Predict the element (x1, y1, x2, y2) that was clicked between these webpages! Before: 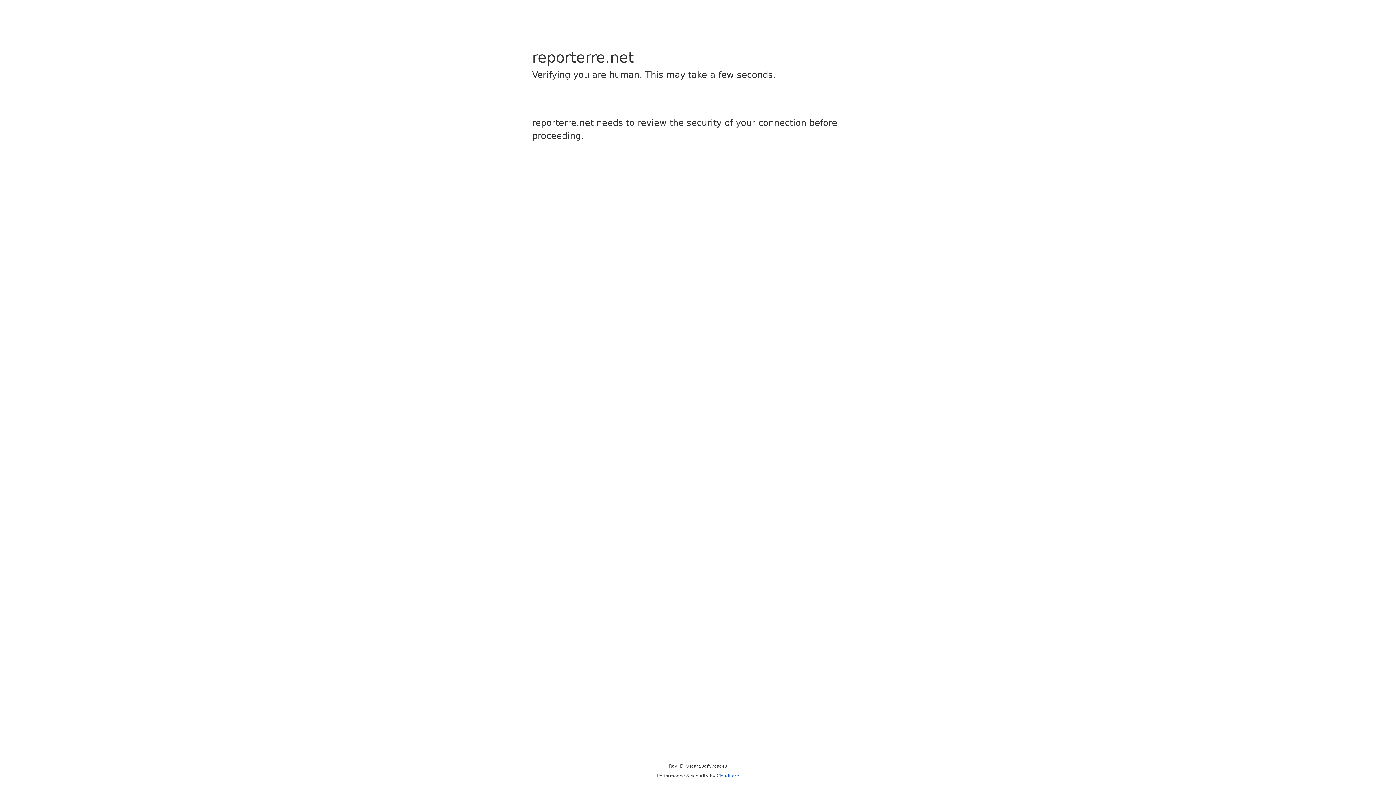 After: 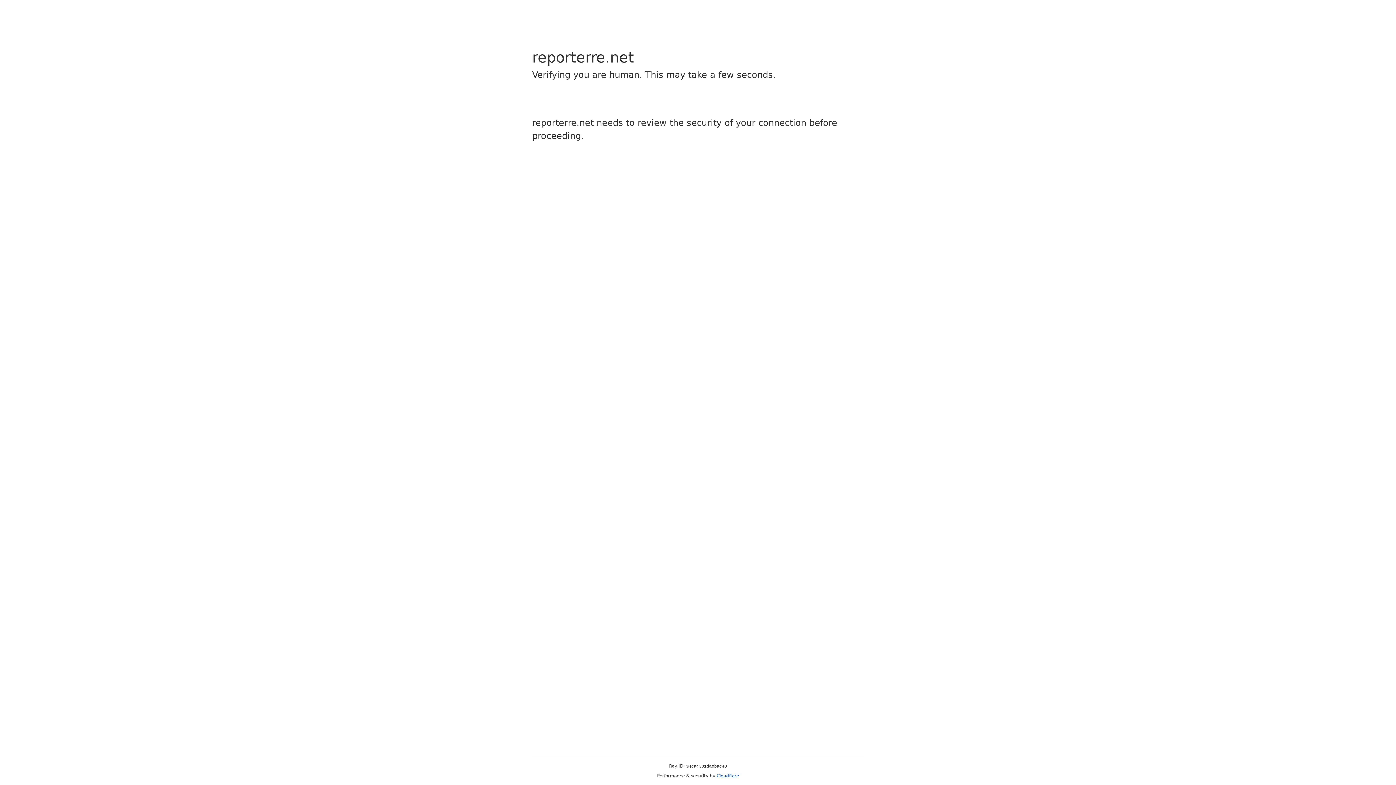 Action: bbox: (716, 773, 739, 778) label: Cloudflare